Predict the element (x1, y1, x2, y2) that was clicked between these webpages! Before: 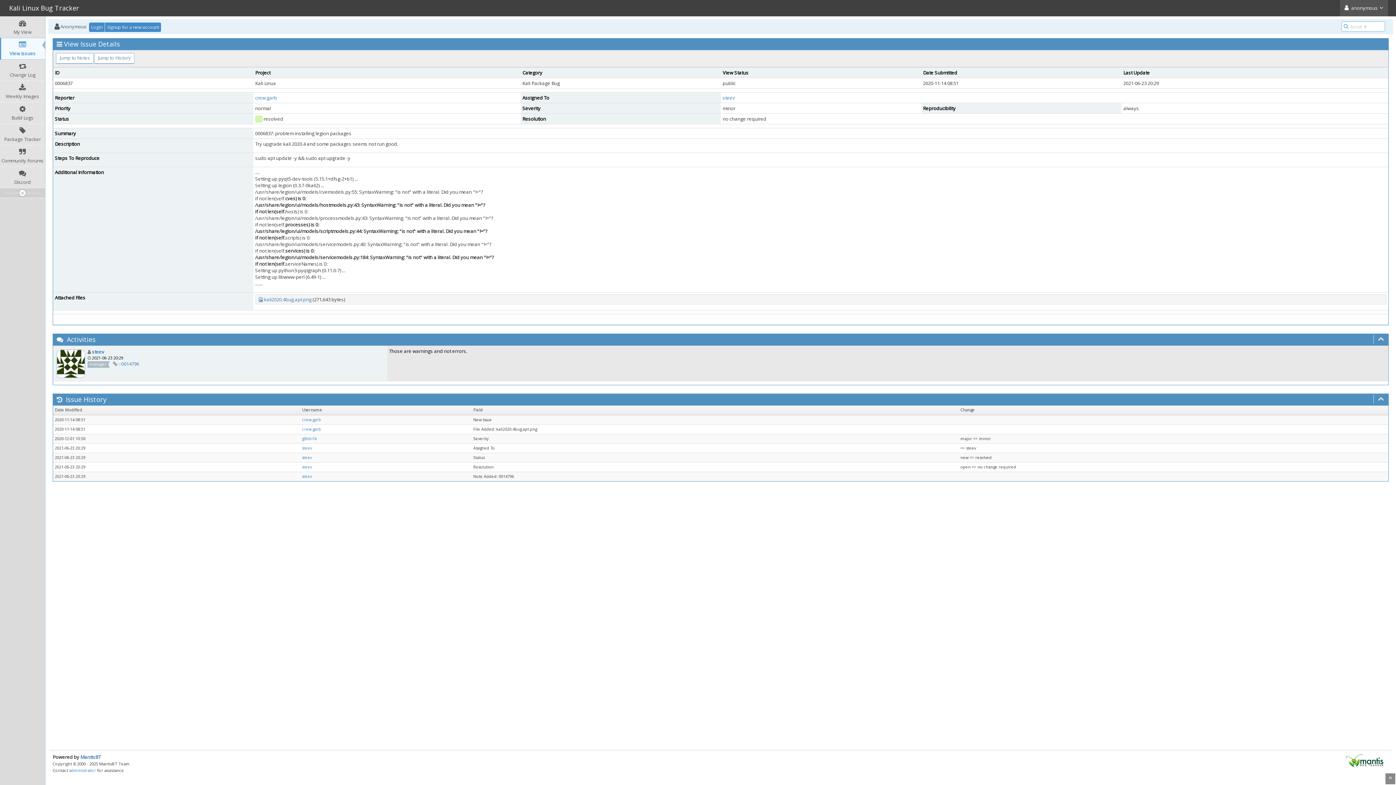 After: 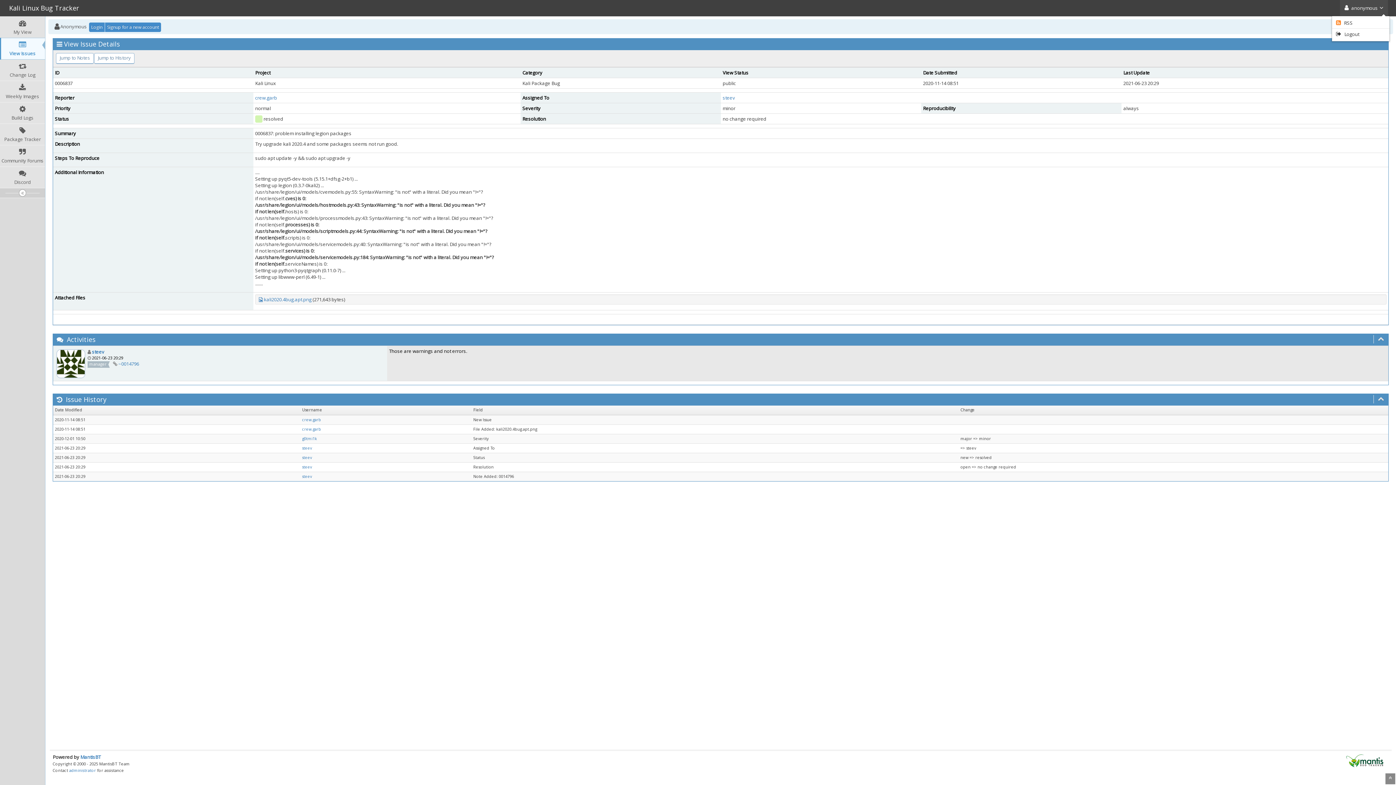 Action: label:  anonymous bbox: (1340, 0, 1388, 16)